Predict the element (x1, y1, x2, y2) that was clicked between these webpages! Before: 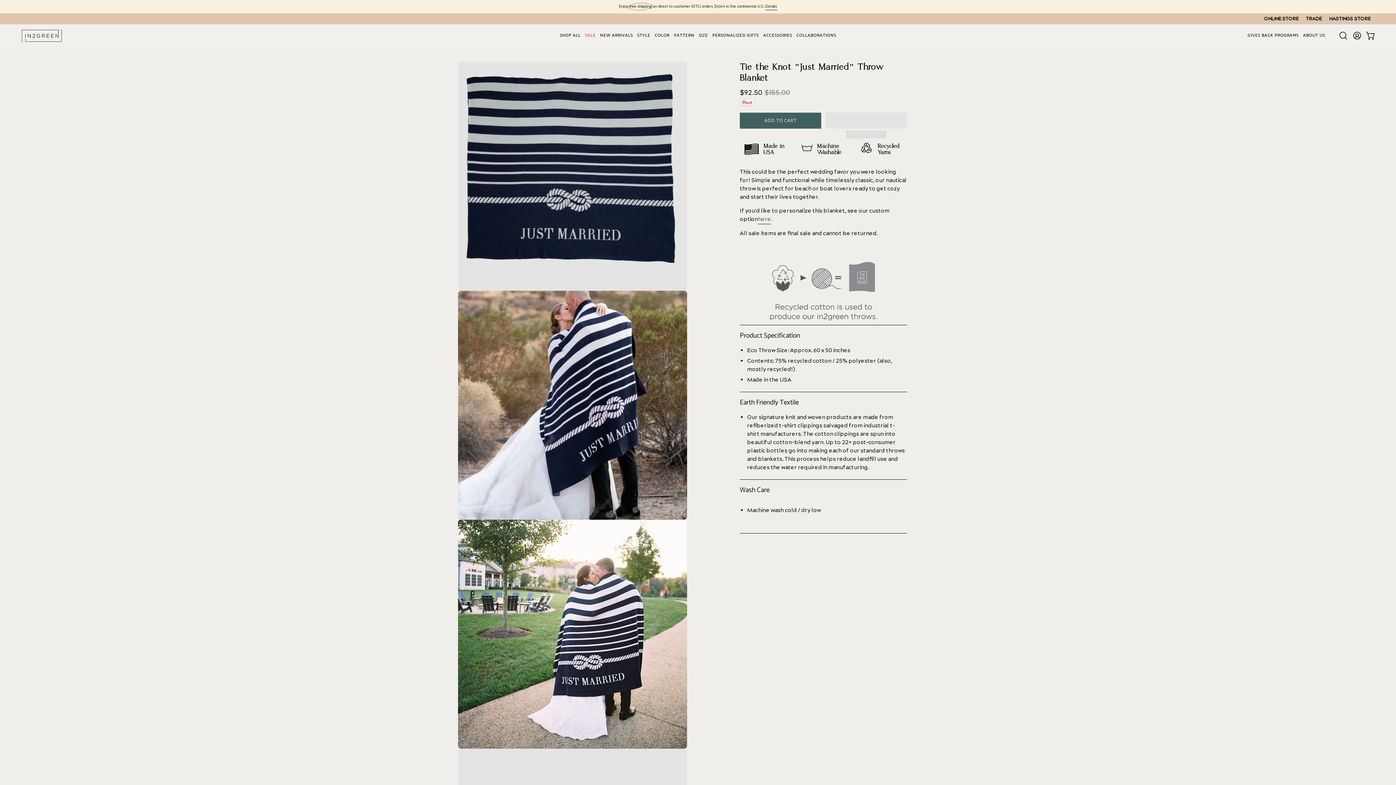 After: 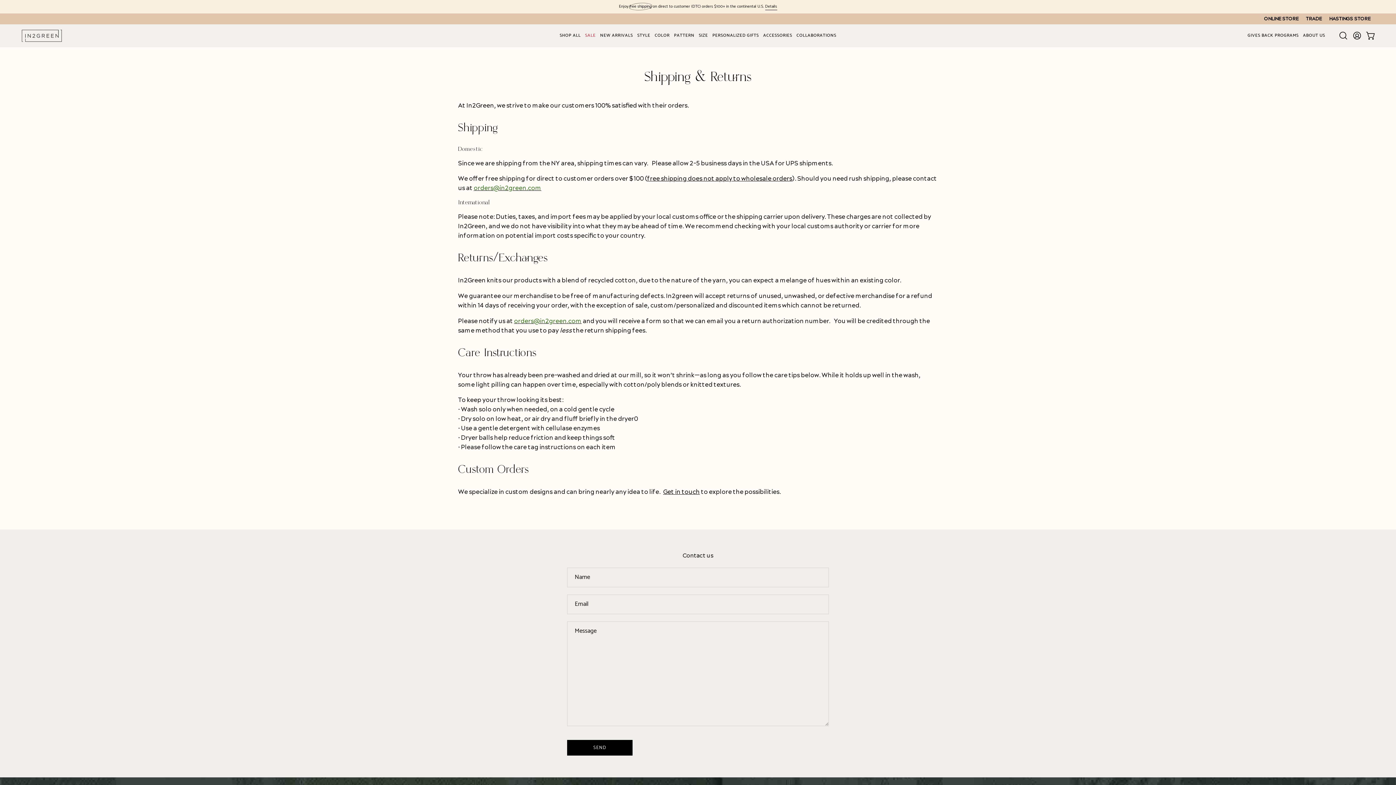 Action: label: Details bbox: (765, 3, 777, 9)